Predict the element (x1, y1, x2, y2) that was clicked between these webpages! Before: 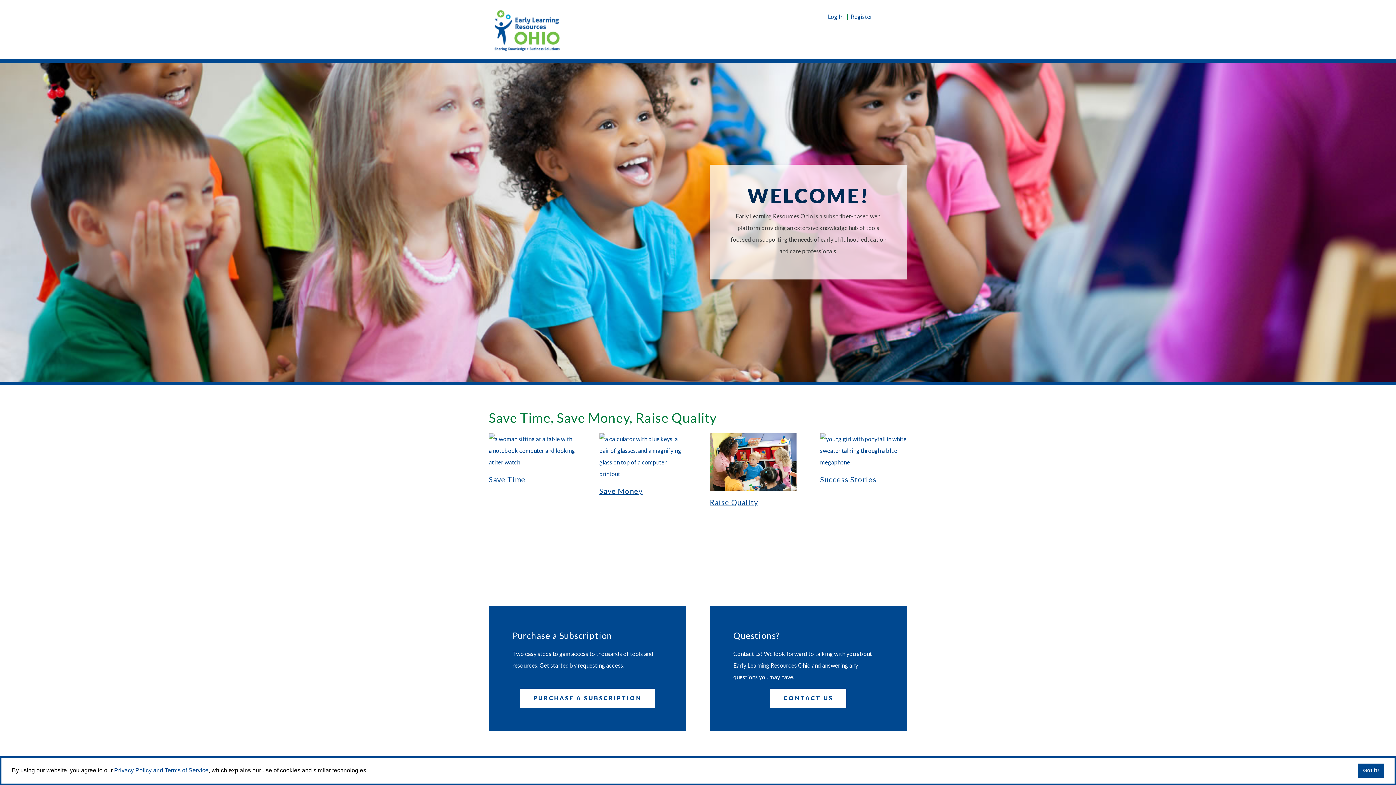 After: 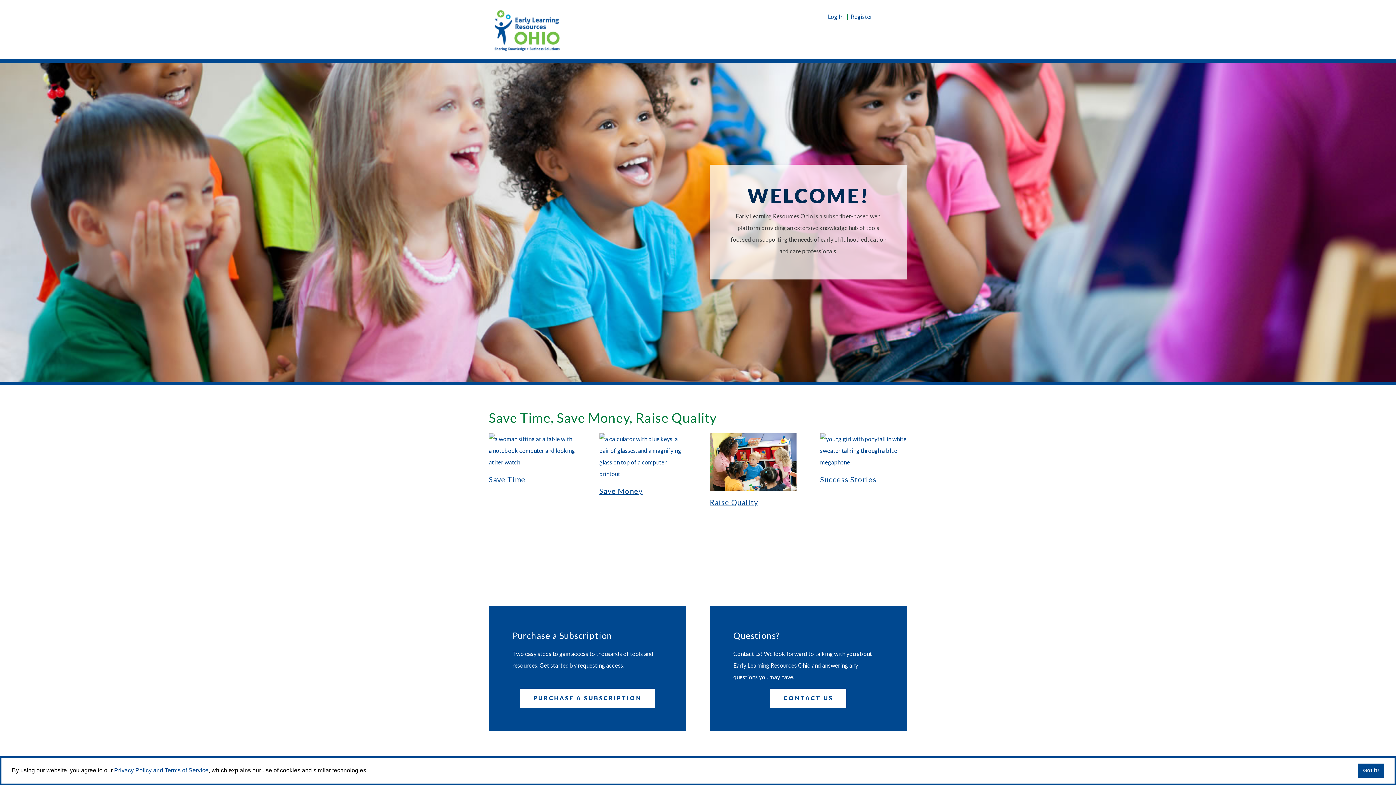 Action: bbox: (489, 7, 601, 53)